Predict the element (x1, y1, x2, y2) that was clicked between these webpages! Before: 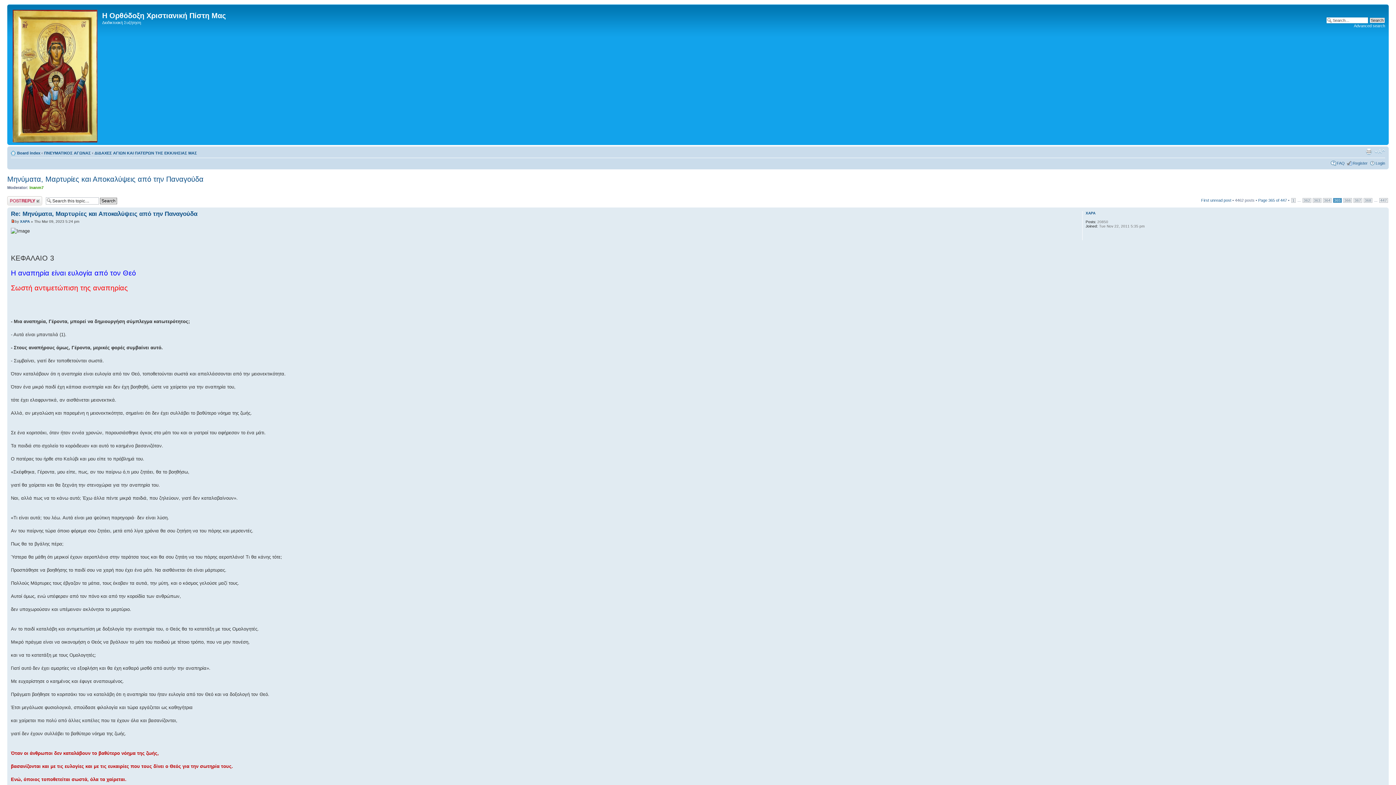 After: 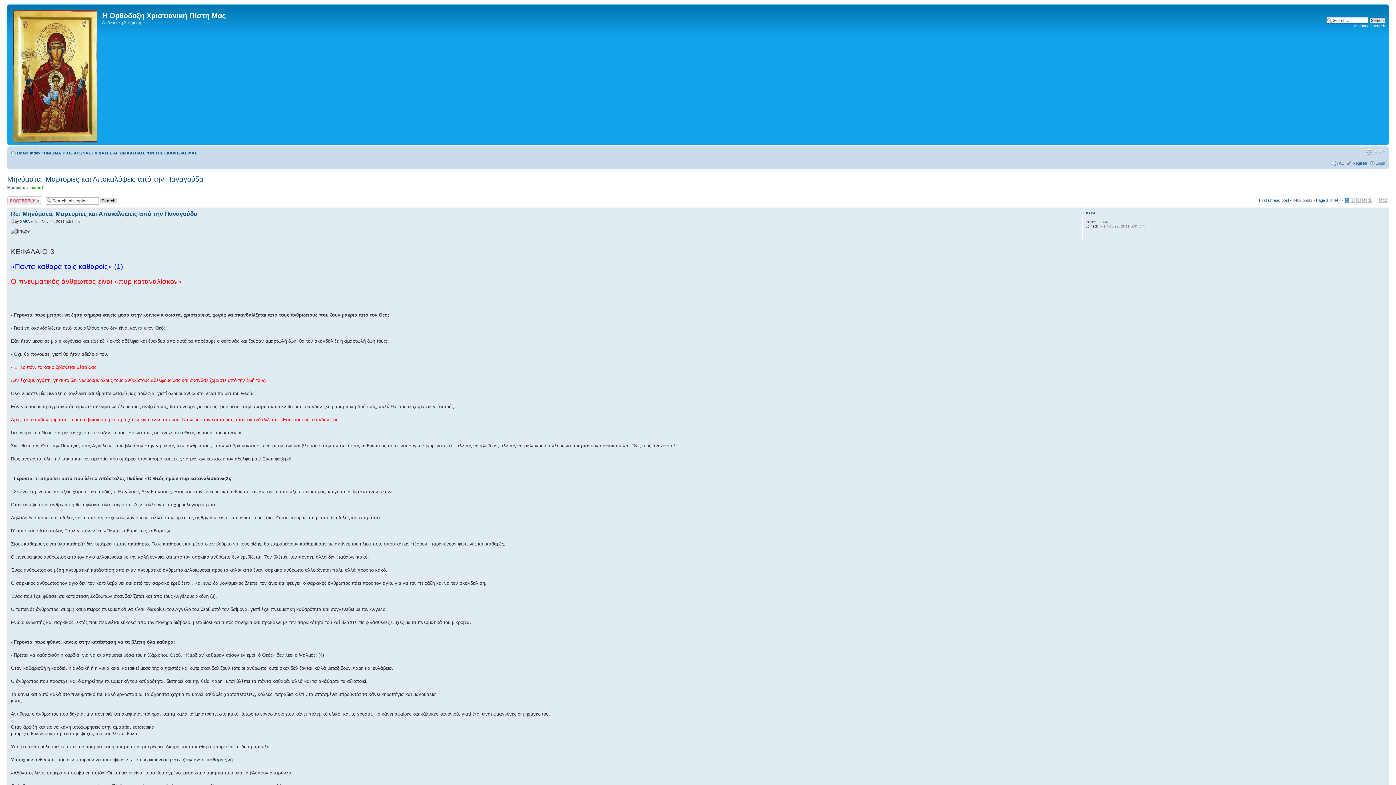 Action: bbox: (1291, 198, 1296, 202) label: 1